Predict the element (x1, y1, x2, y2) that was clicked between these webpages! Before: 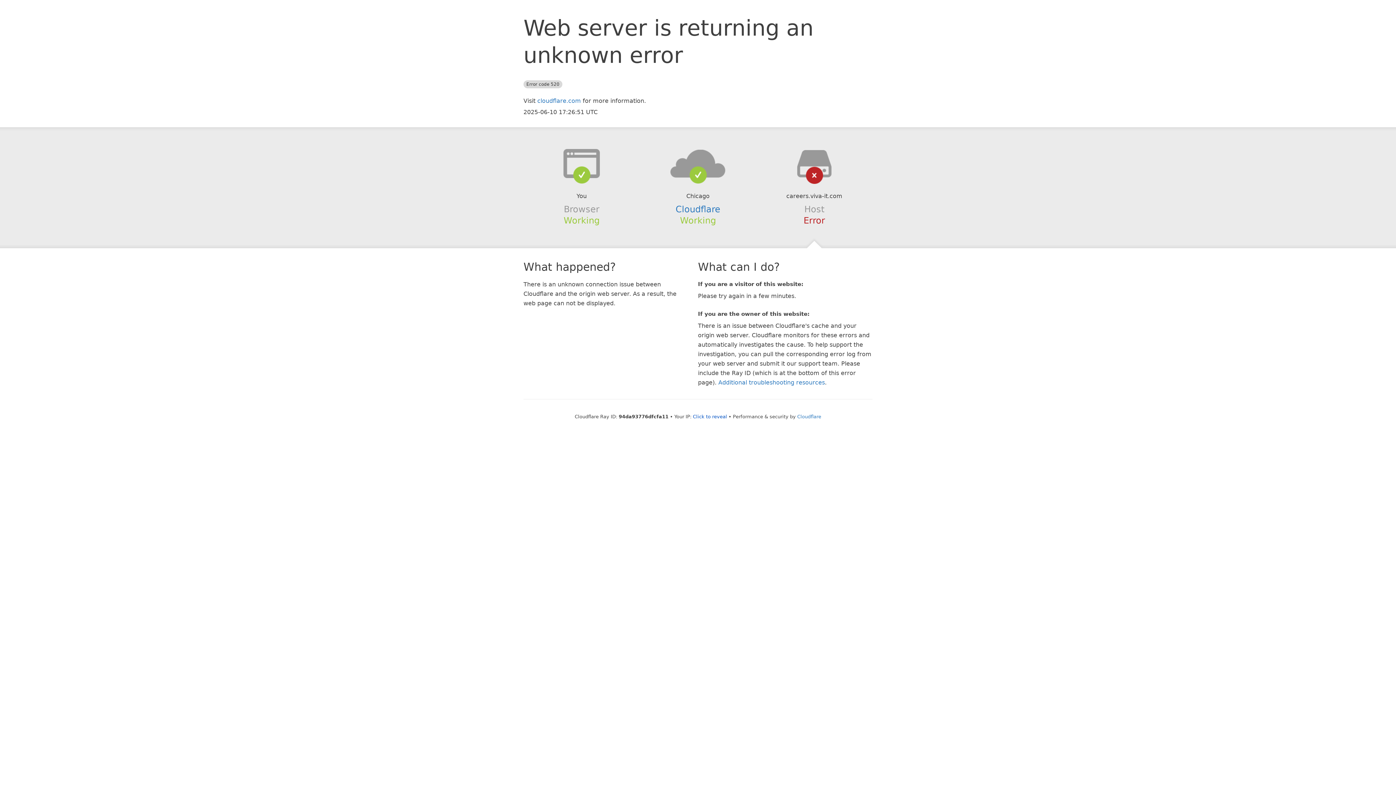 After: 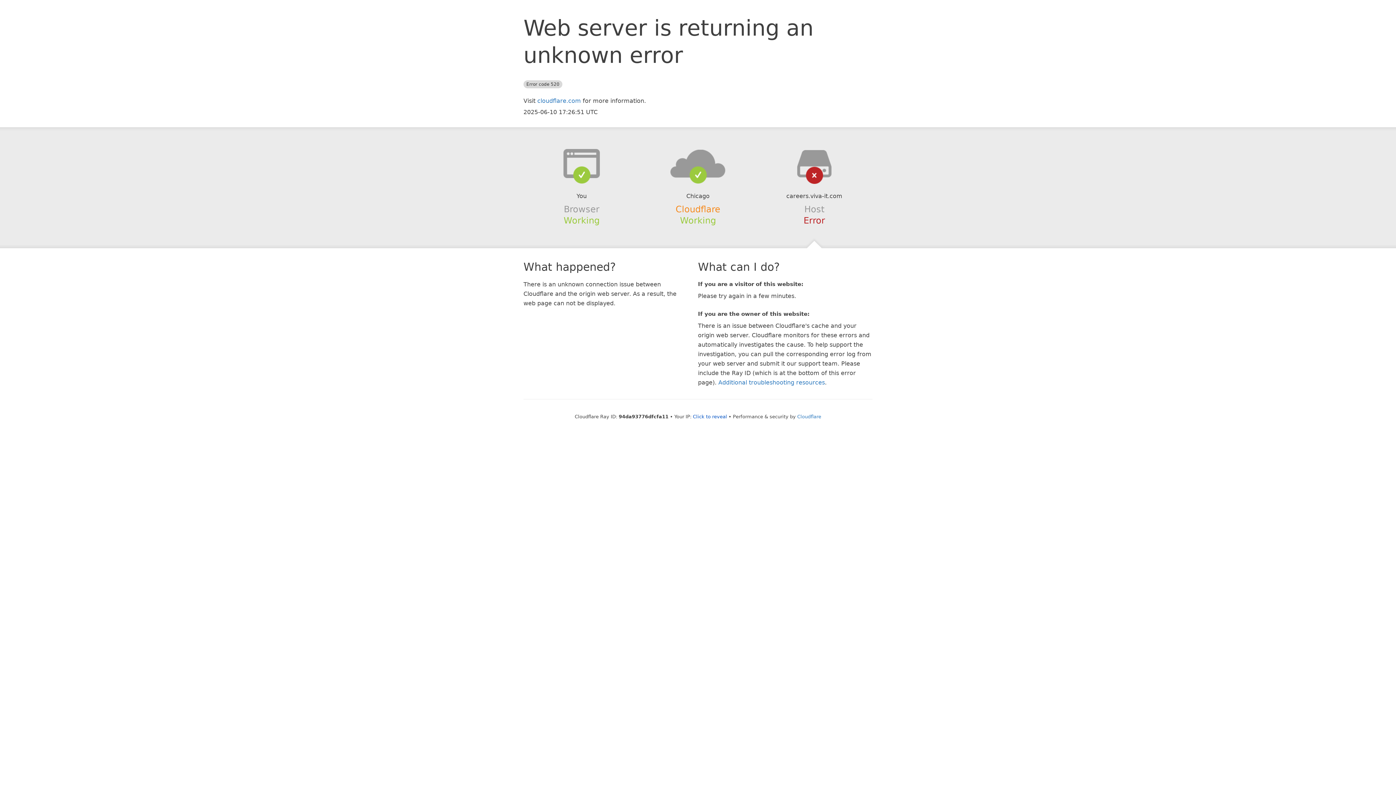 Action: label: Cloudflare bbox: (675, 204, 720, 214)